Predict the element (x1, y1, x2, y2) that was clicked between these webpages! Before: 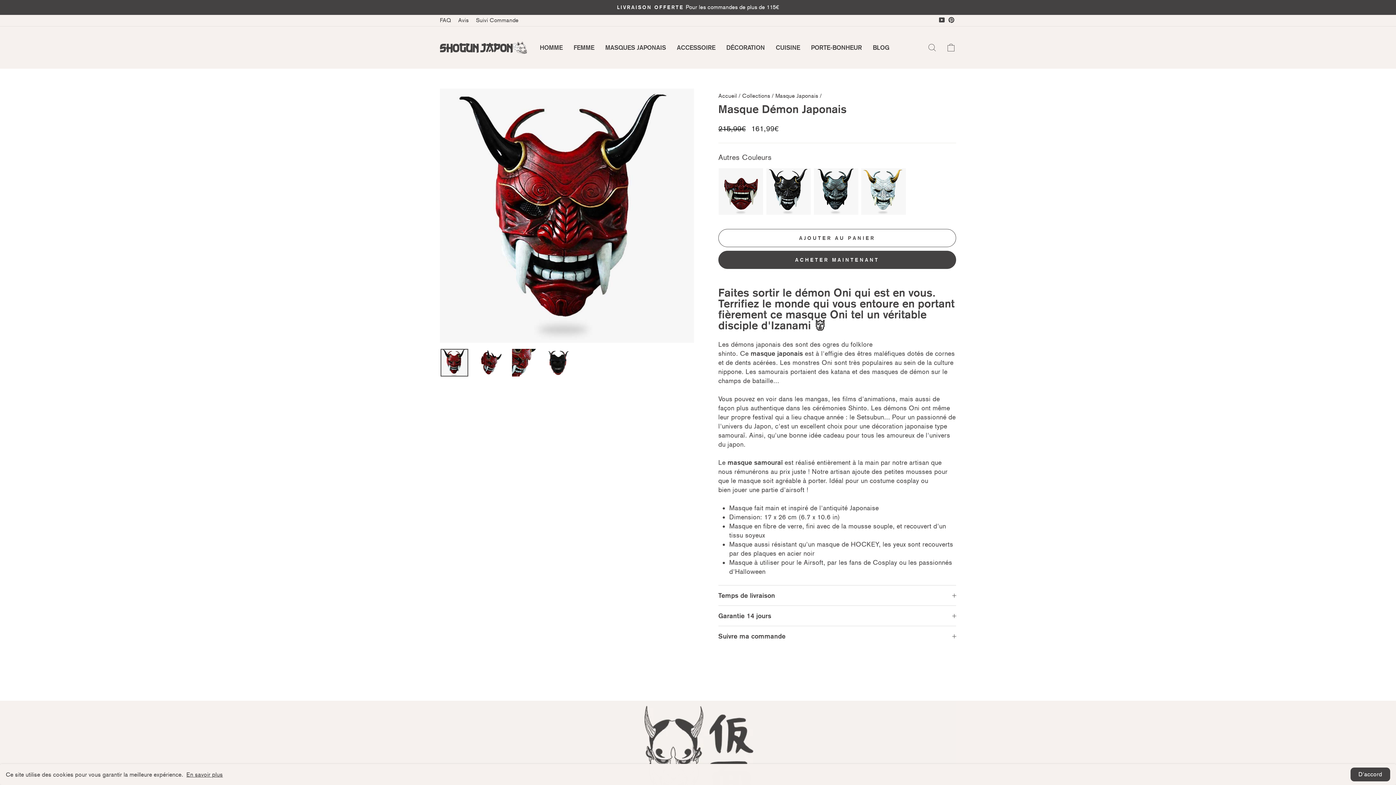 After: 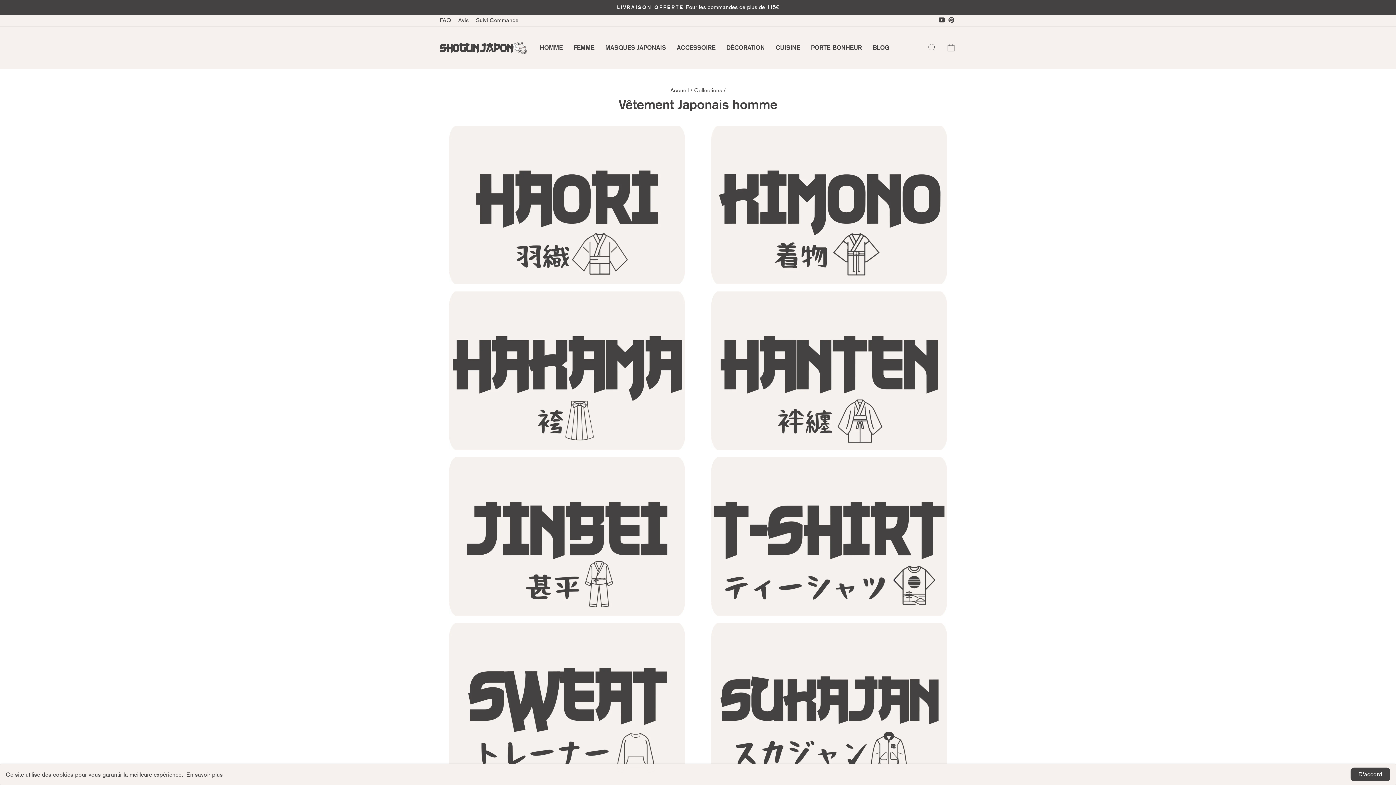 Action: bbox: (534, 41, 568, 53) label: HOMME